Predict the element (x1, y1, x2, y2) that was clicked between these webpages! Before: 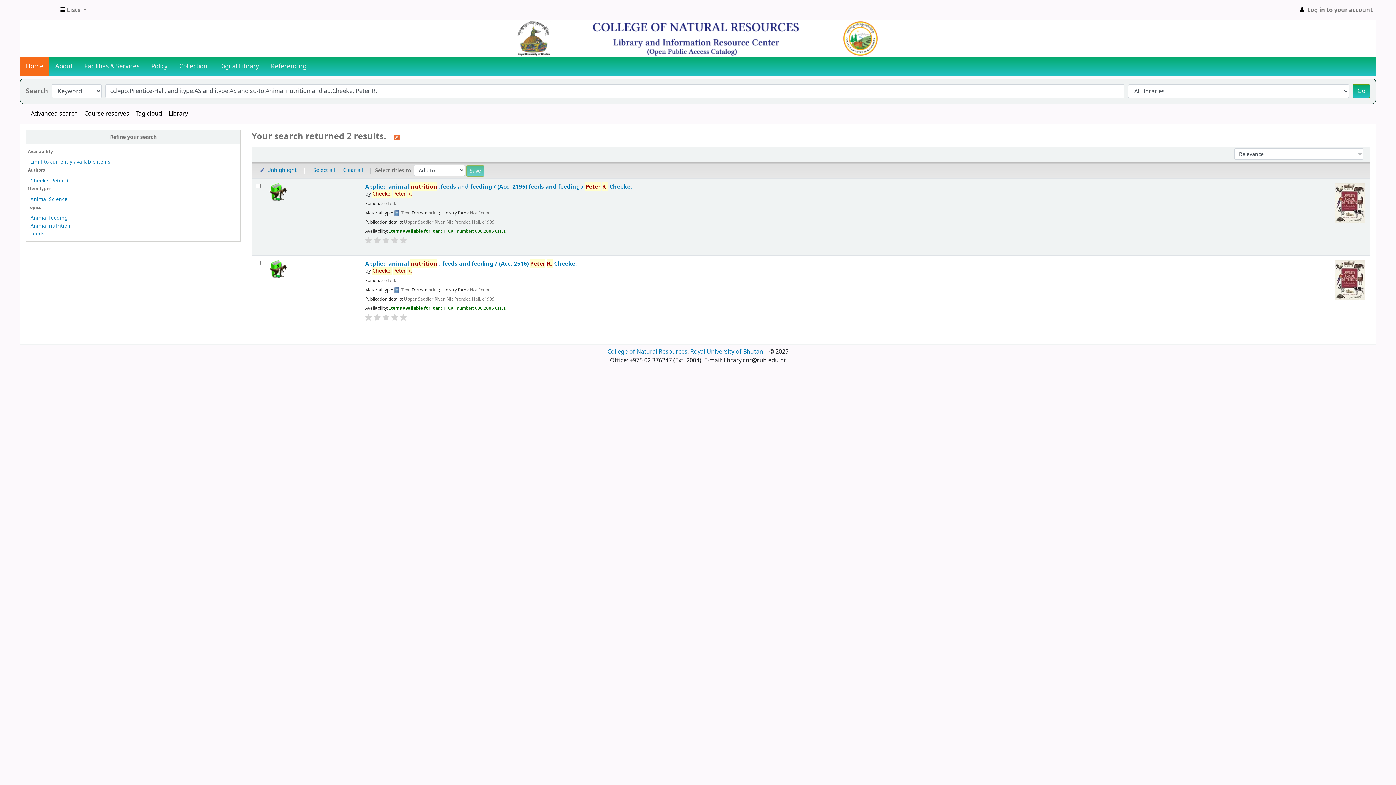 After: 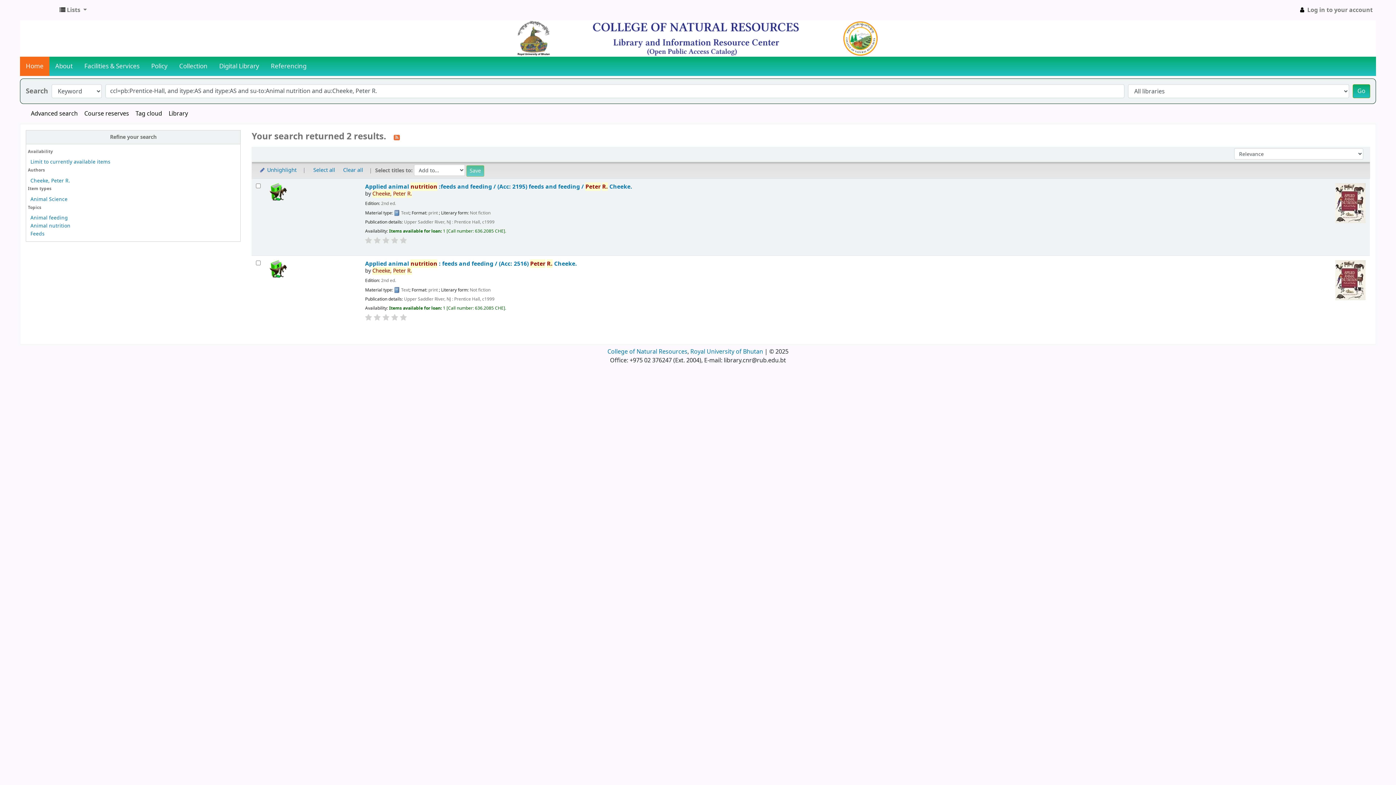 Action: bbox: (382, 237, 389, 244)